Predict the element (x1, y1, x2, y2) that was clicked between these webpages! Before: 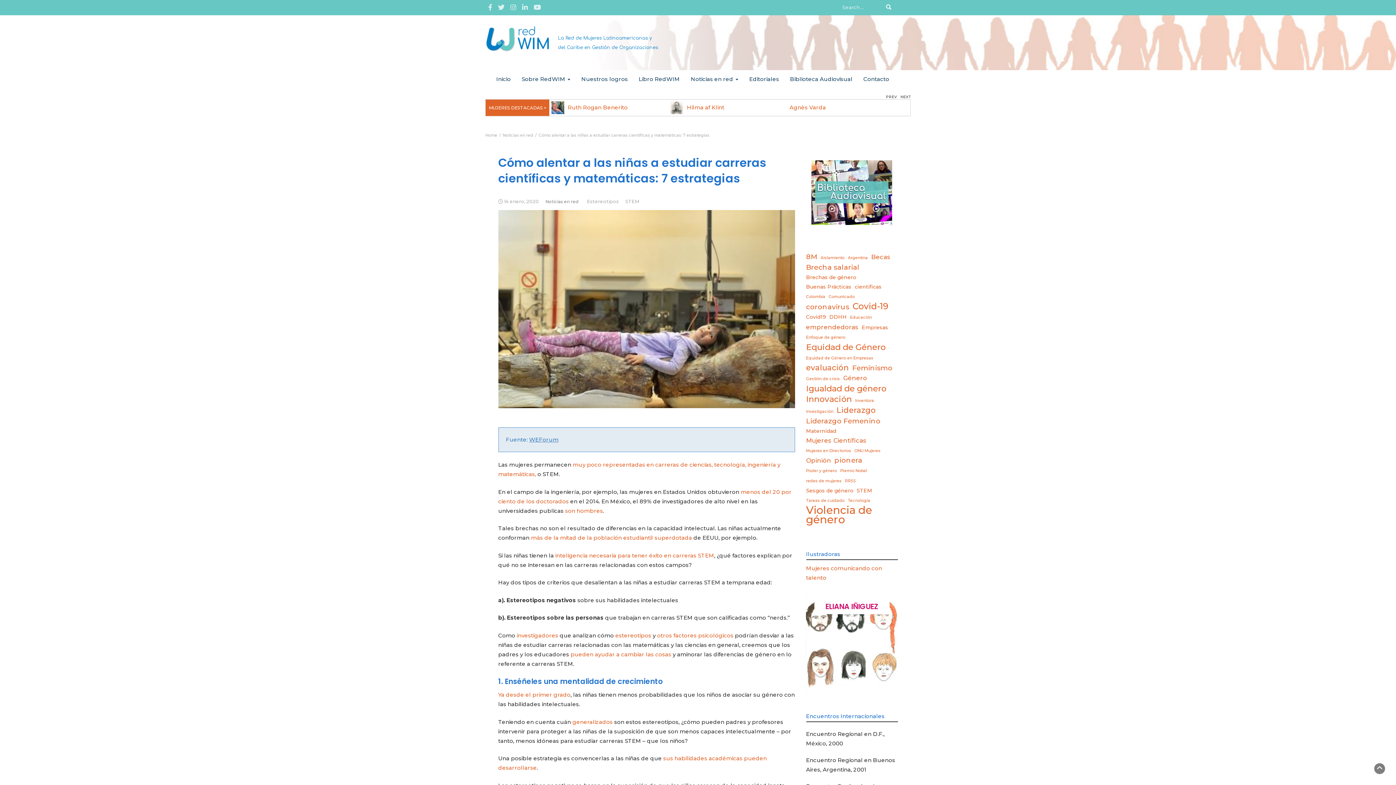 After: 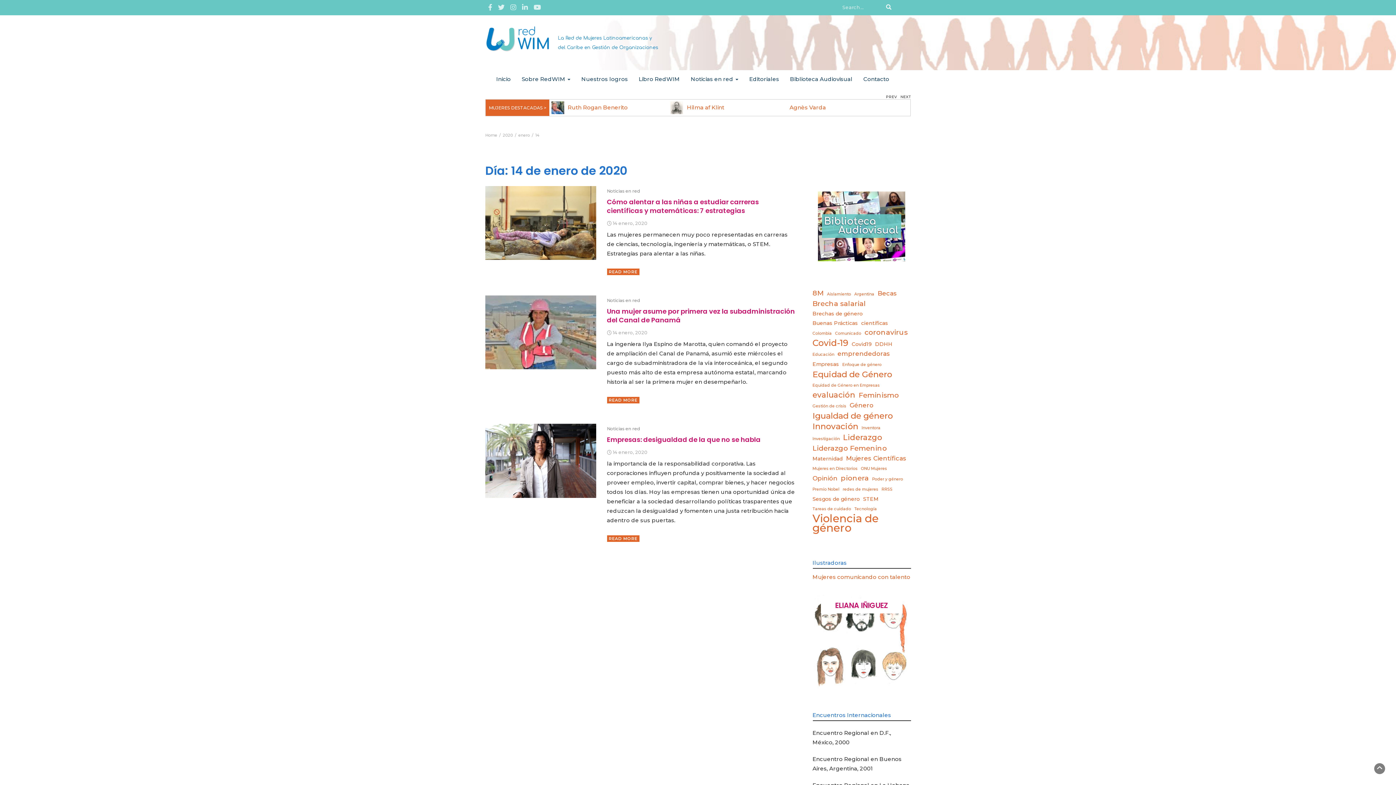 Action: label: 14 enero, 2020 bbox: (504, 198, 539, 204)